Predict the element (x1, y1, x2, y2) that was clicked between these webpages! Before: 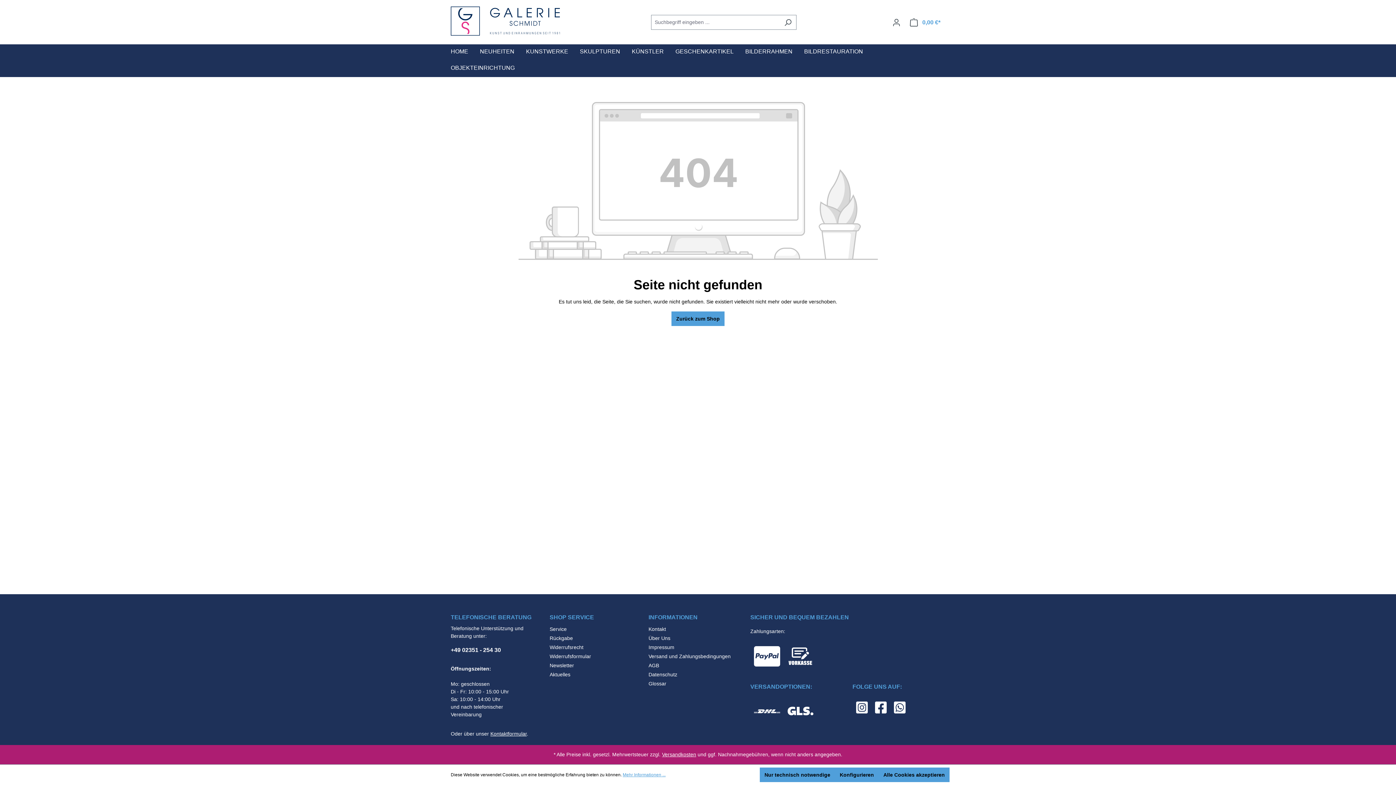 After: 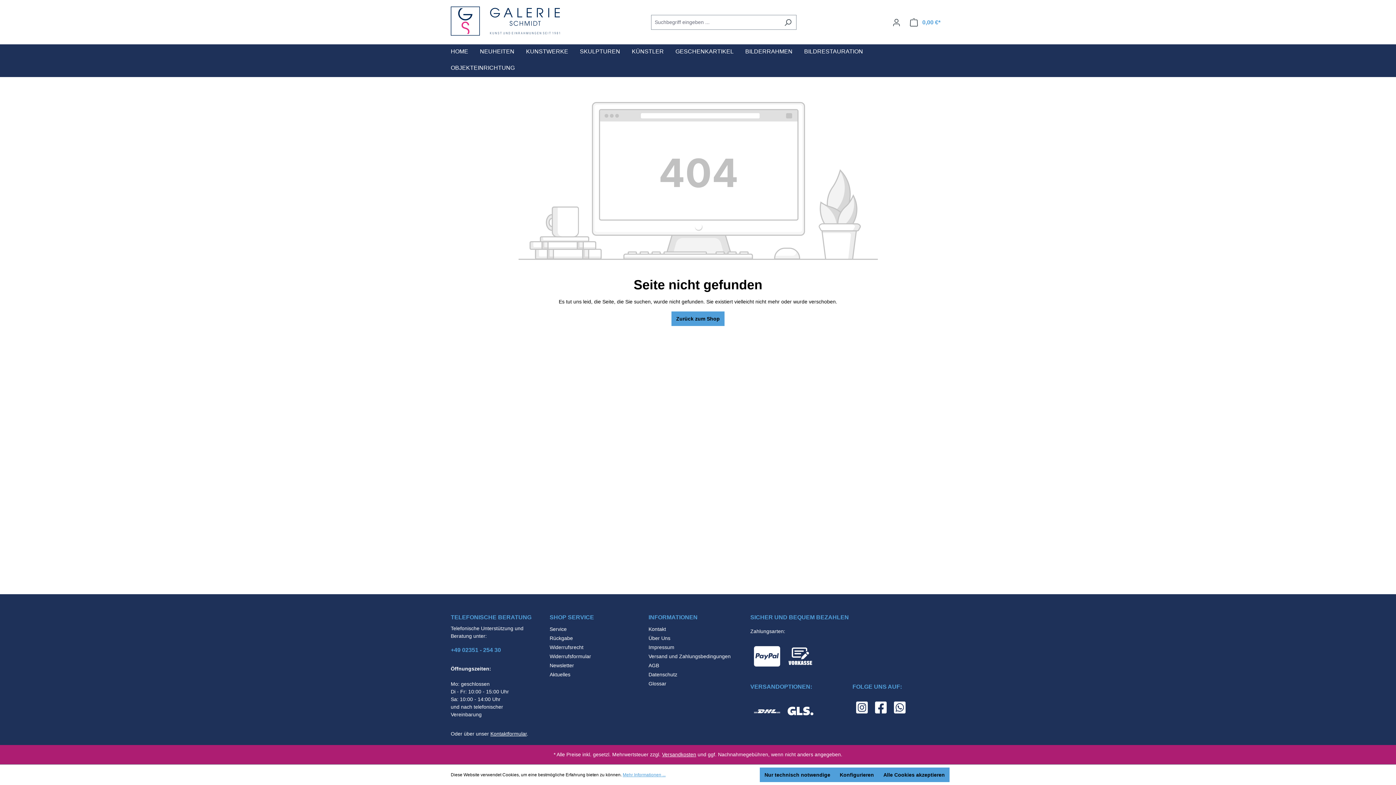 Action: label: +49 02351 - 254 30 bbox: (450, 646, 535, 654)